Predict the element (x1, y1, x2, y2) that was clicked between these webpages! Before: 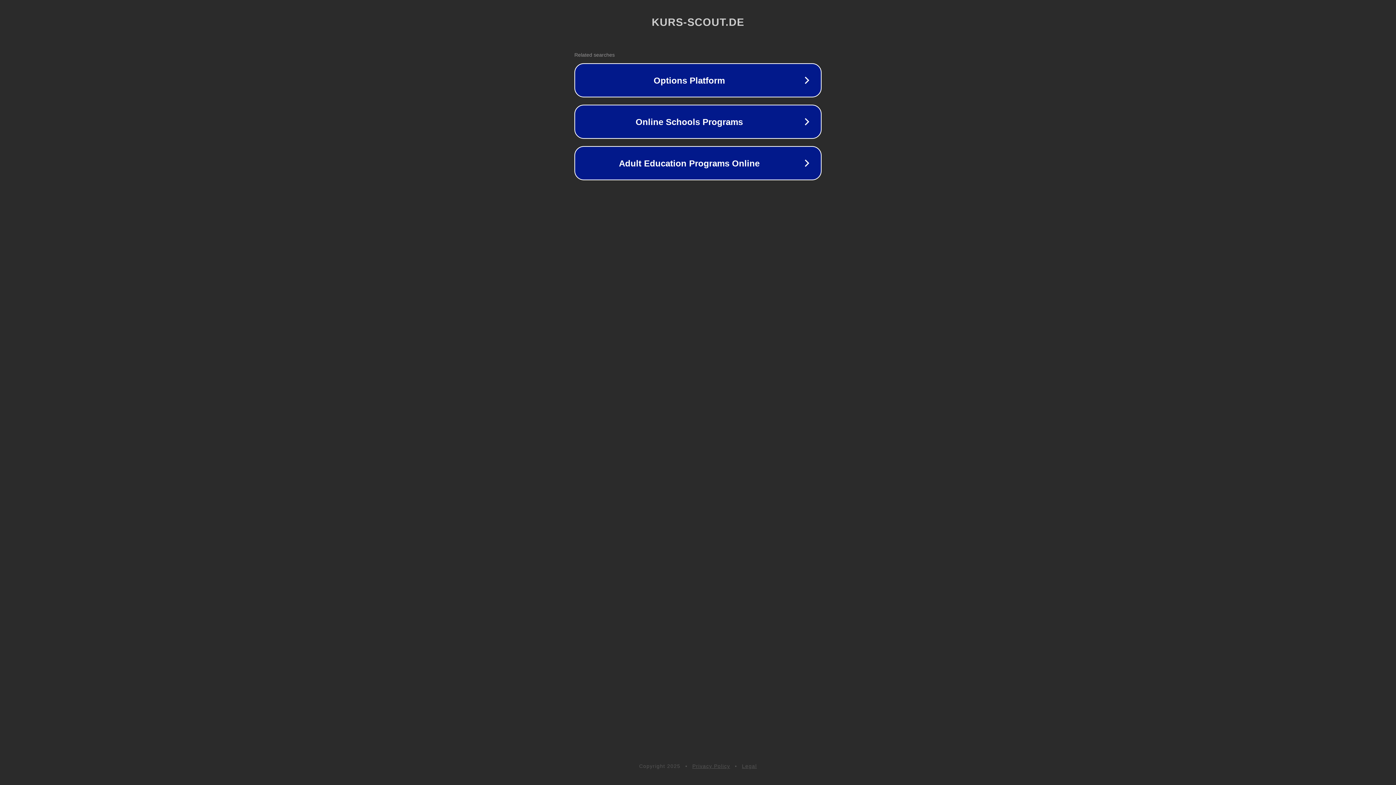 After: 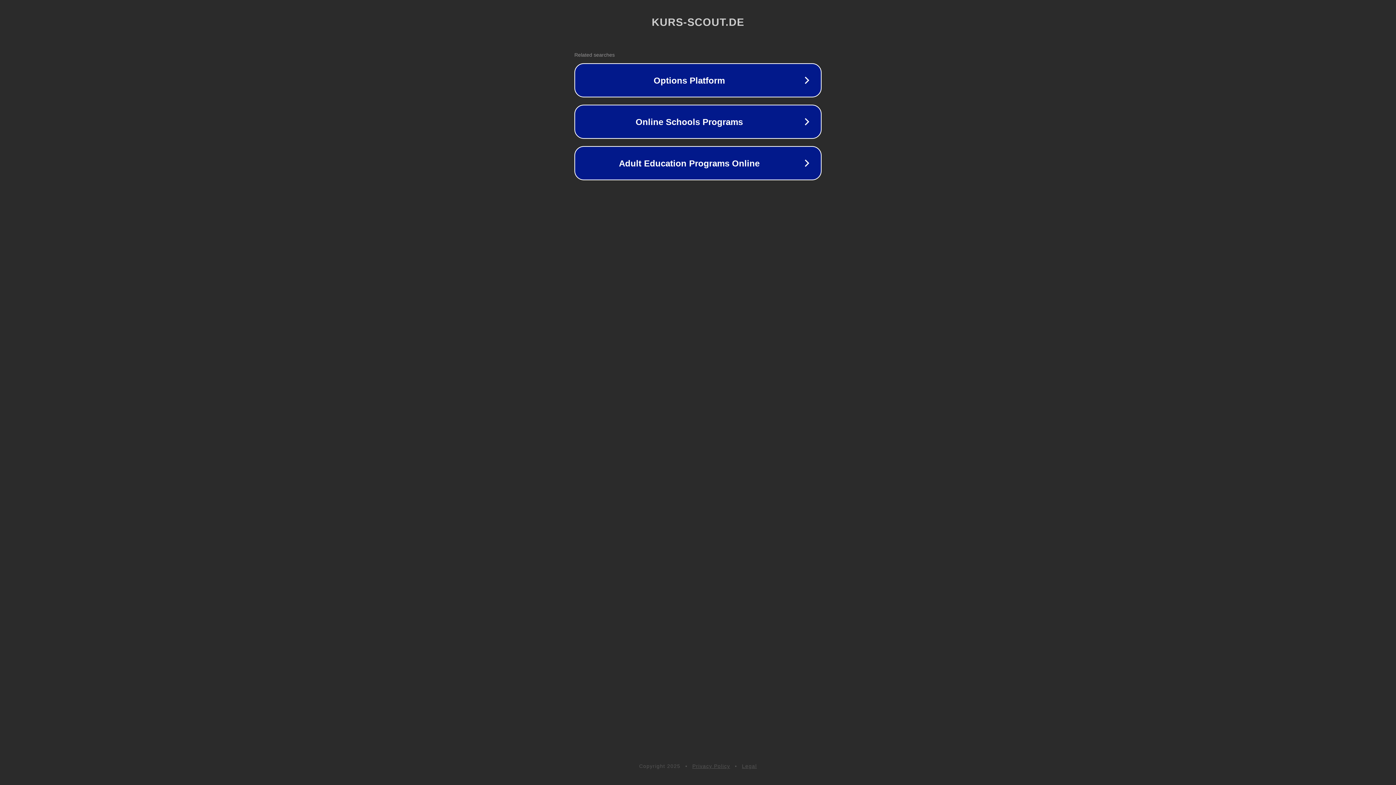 Action: label: Privacy Policy bbox: (692, 763, 730, 769)